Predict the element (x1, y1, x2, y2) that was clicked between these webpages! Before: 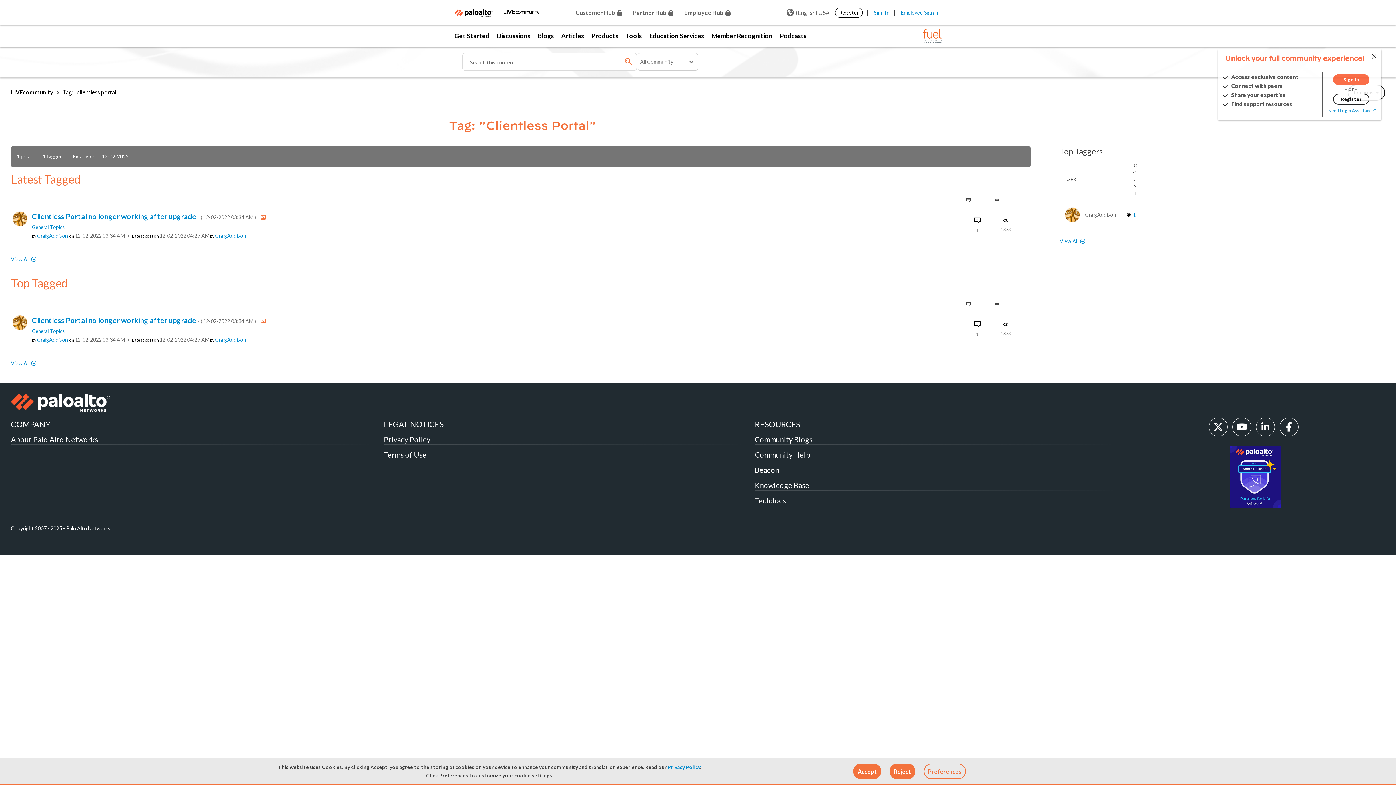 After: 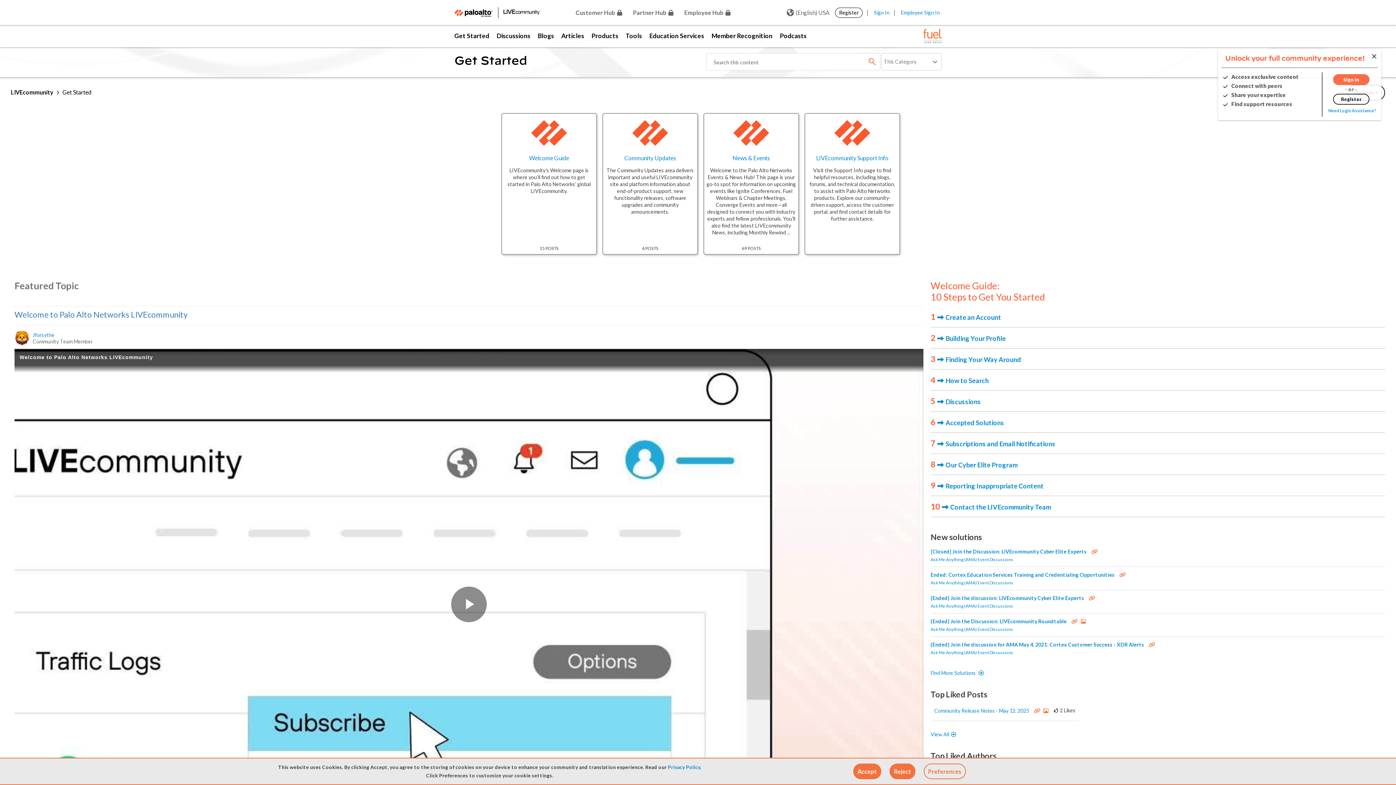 Action: label: Get Started bbox: (454, 25, 493, 47)